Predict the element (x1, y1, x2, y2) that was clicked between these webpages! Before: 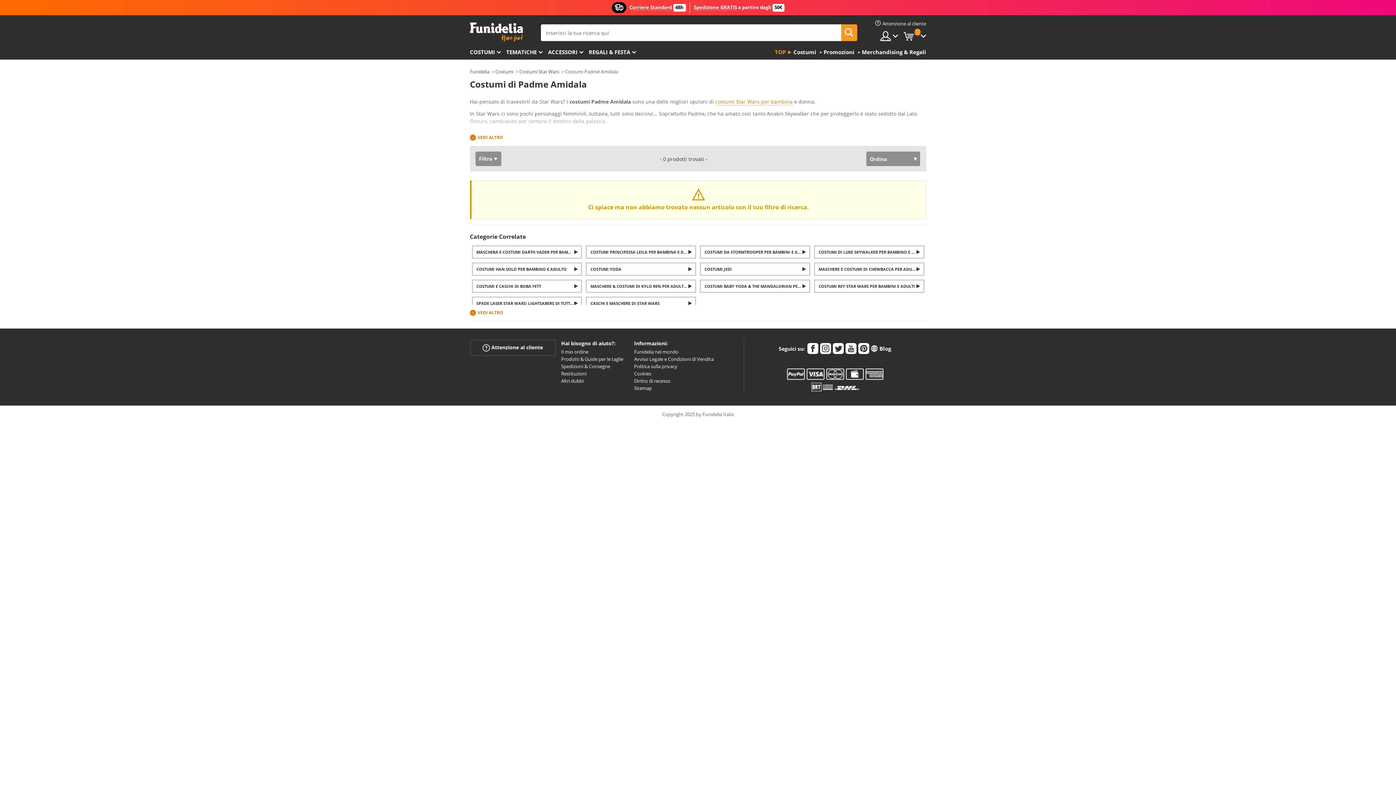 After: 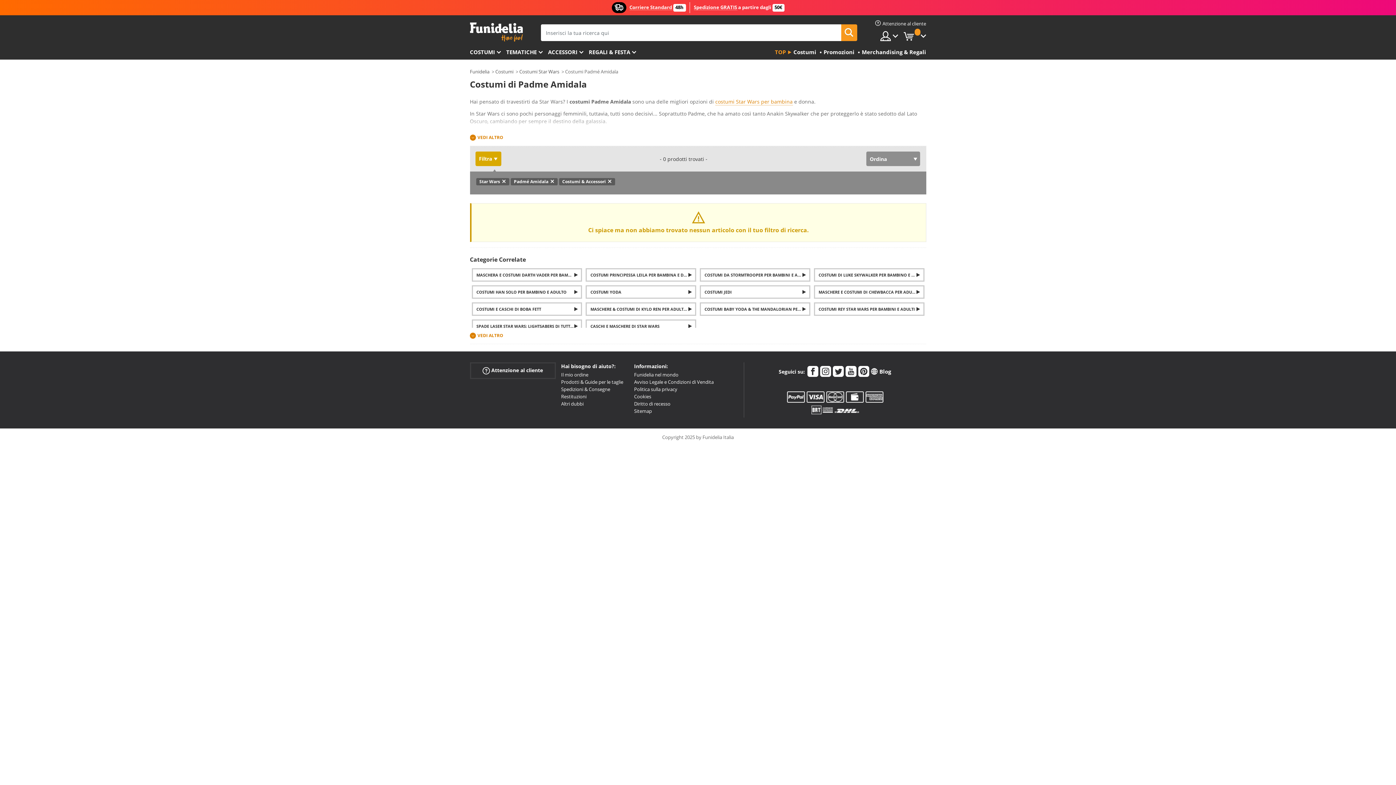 Action: bbox: (475, 151, 501, 166) label: Filtra